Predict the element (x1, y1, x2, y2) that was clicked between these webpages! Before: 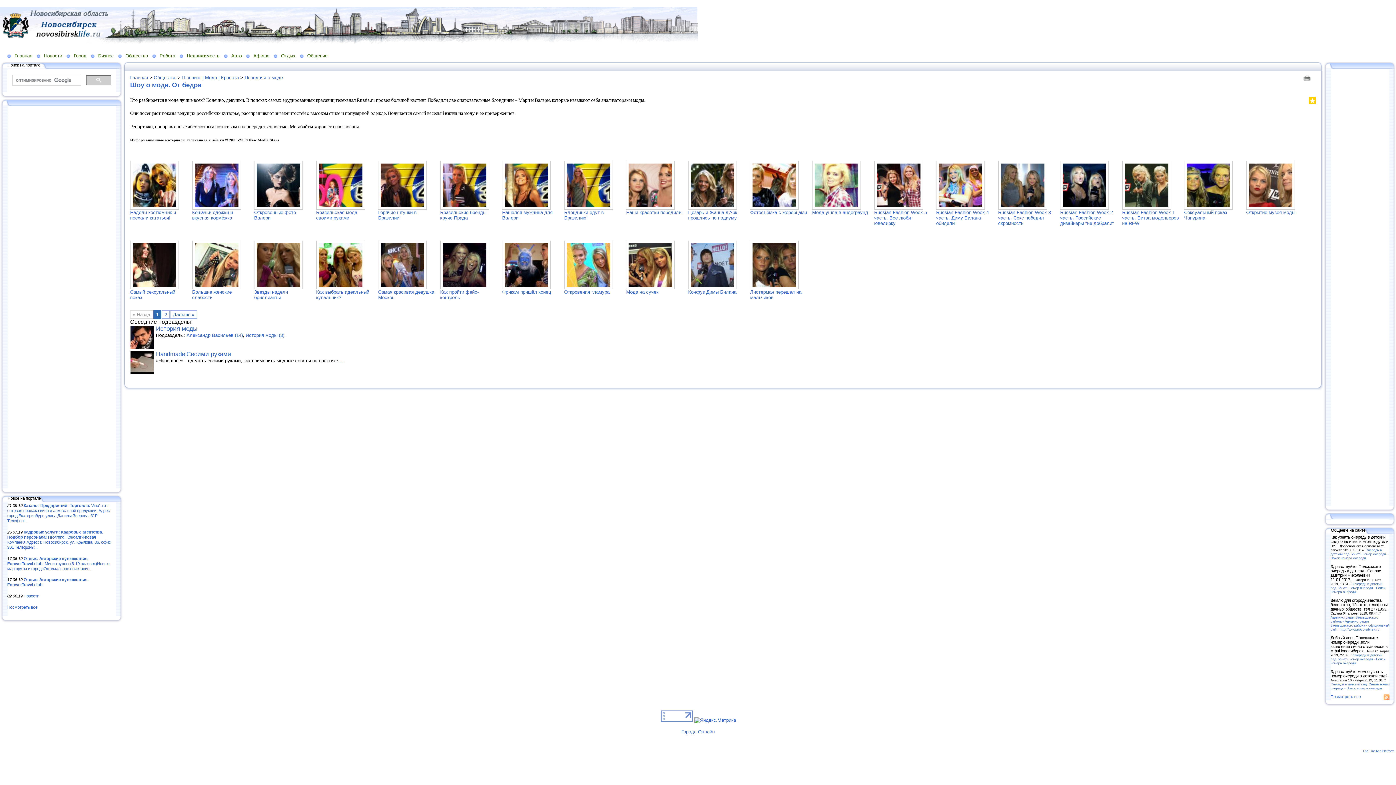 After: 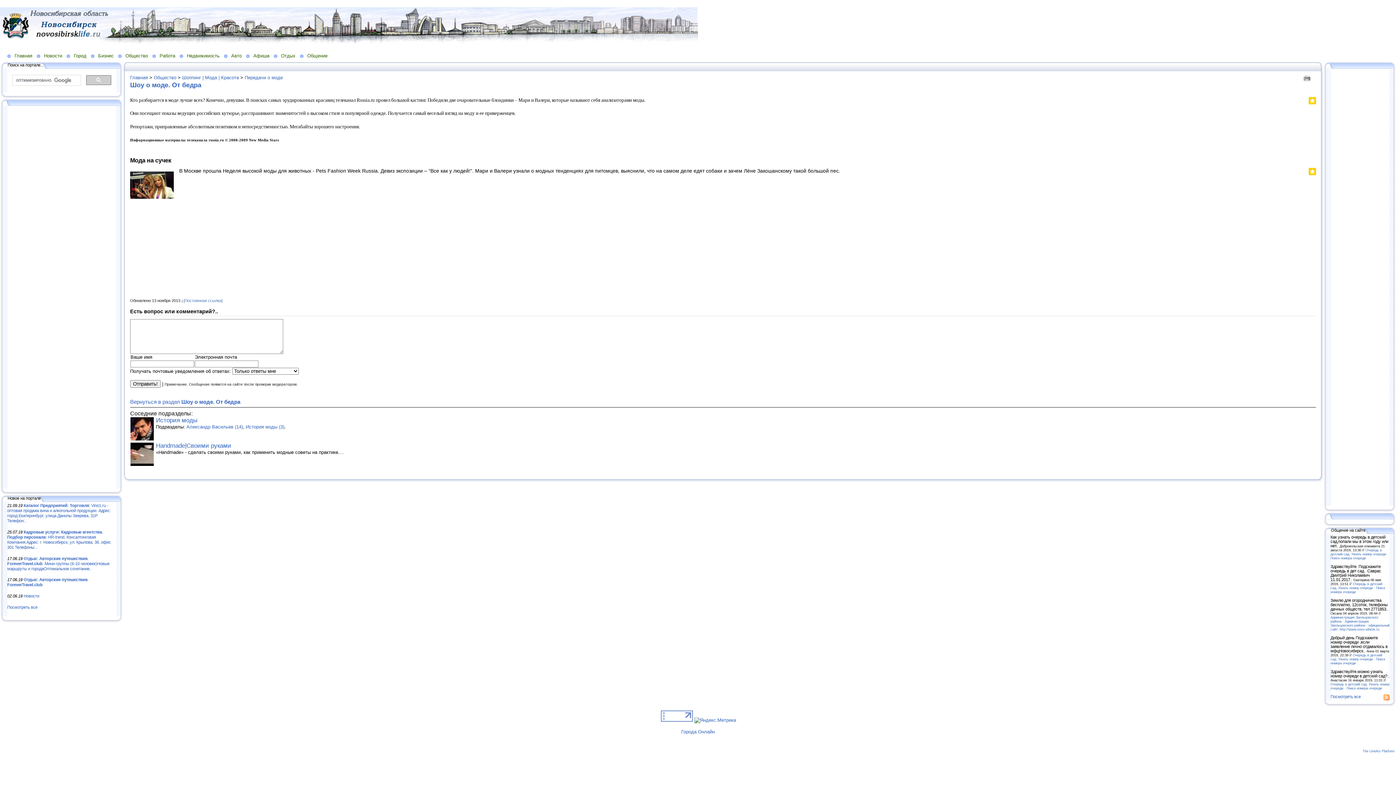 Action: bbox: (626, 285, 675, 290)